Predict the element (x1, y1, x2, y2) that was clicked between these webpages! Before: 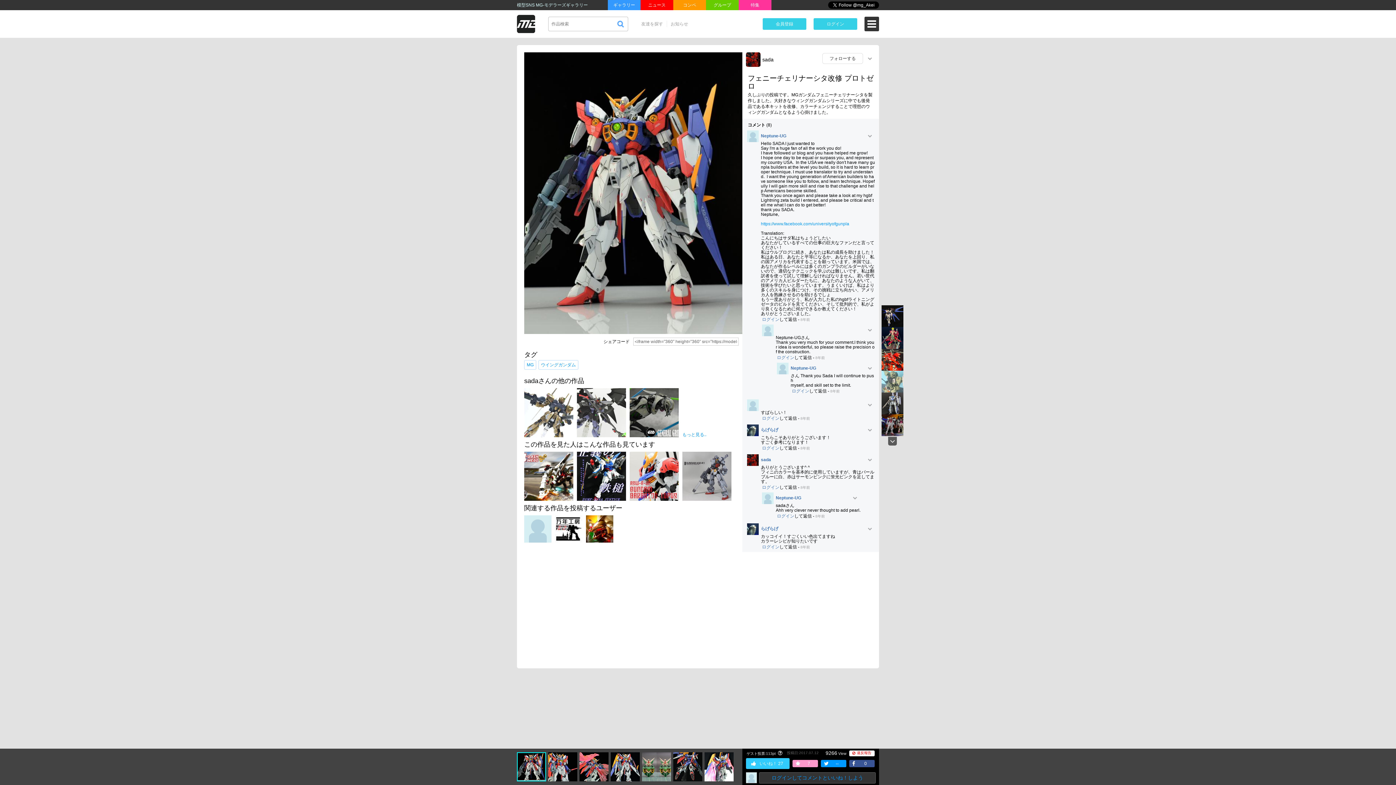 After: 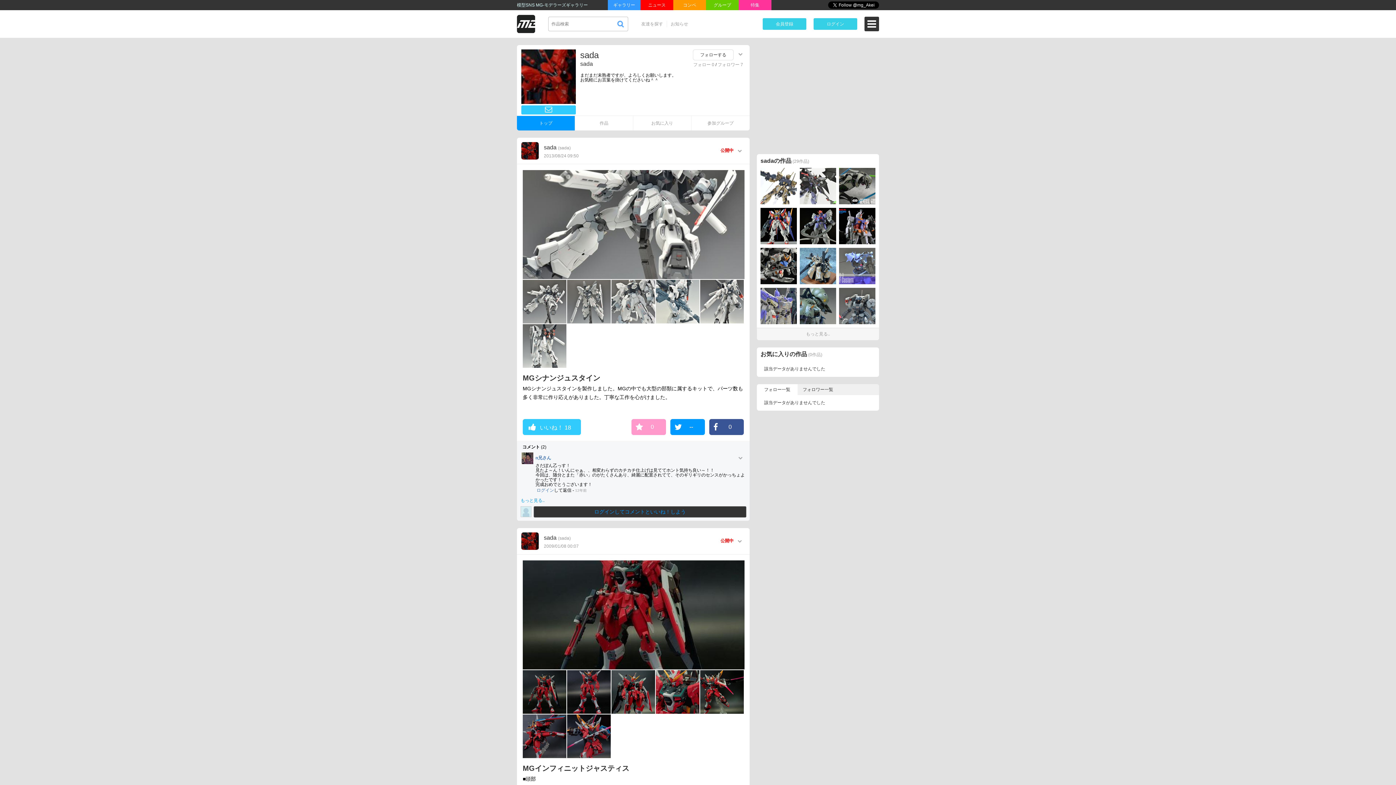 Action: label: sada bbox: (761, 457, 771, 462)